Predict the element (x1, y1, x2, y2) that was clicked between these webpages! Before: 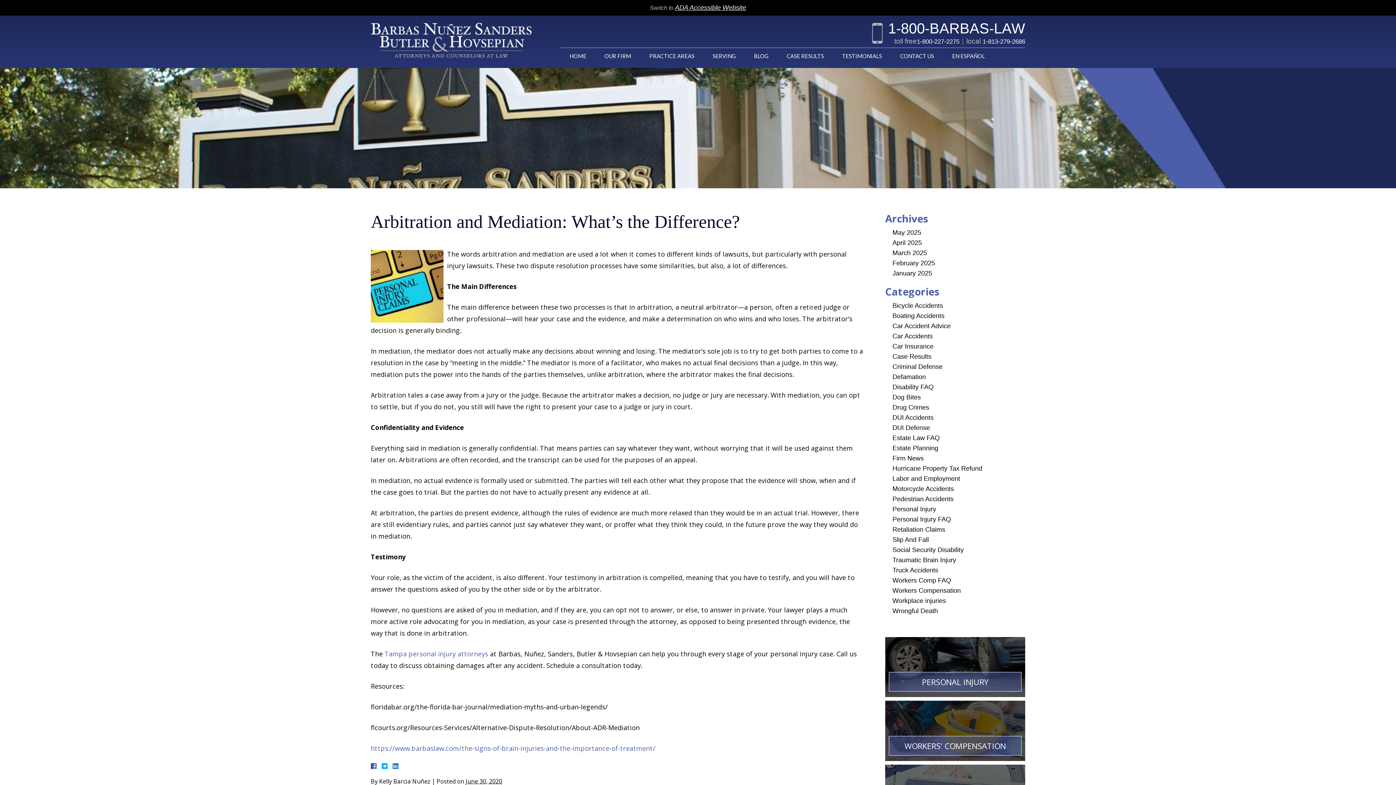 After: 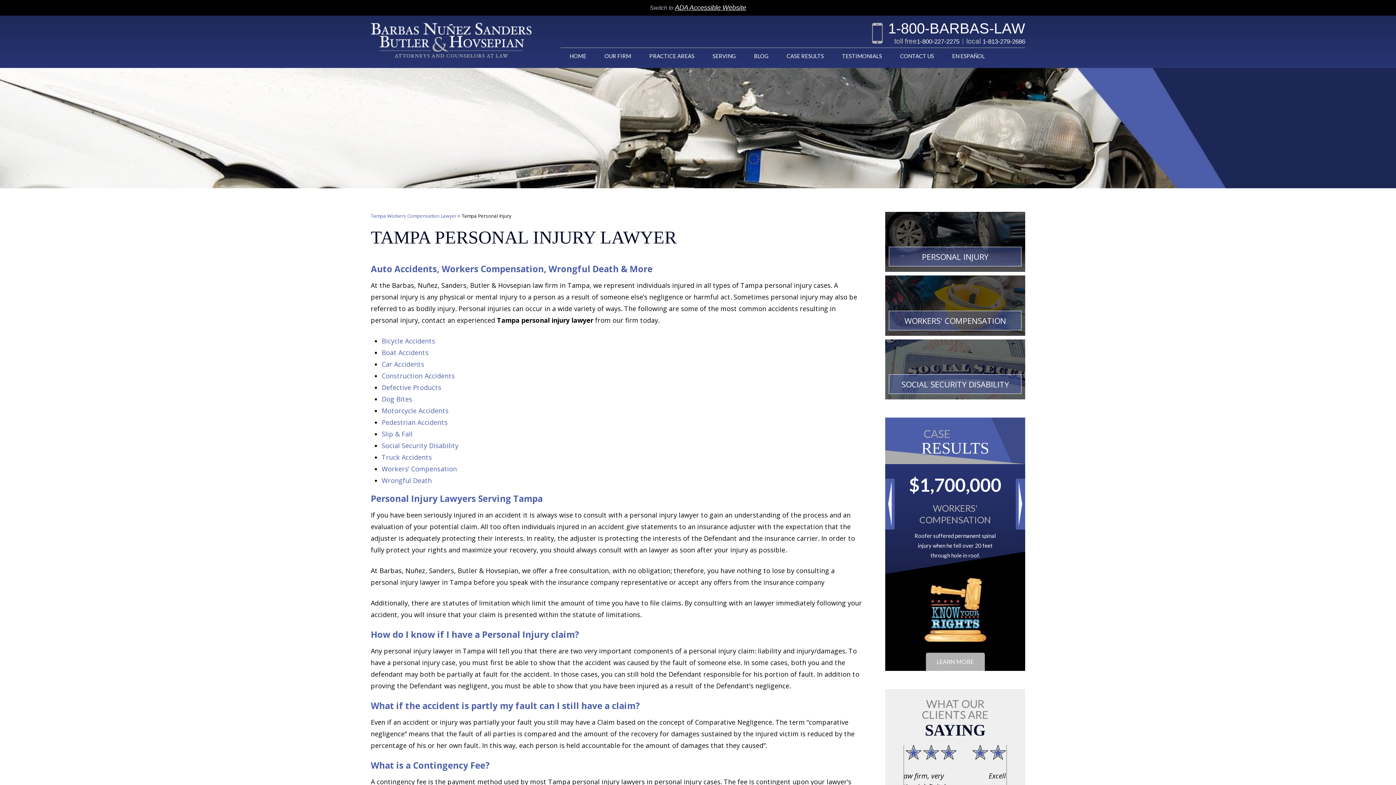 Action: bbox: (885, 637, 1025, 697) label: PERSONAL INJURY